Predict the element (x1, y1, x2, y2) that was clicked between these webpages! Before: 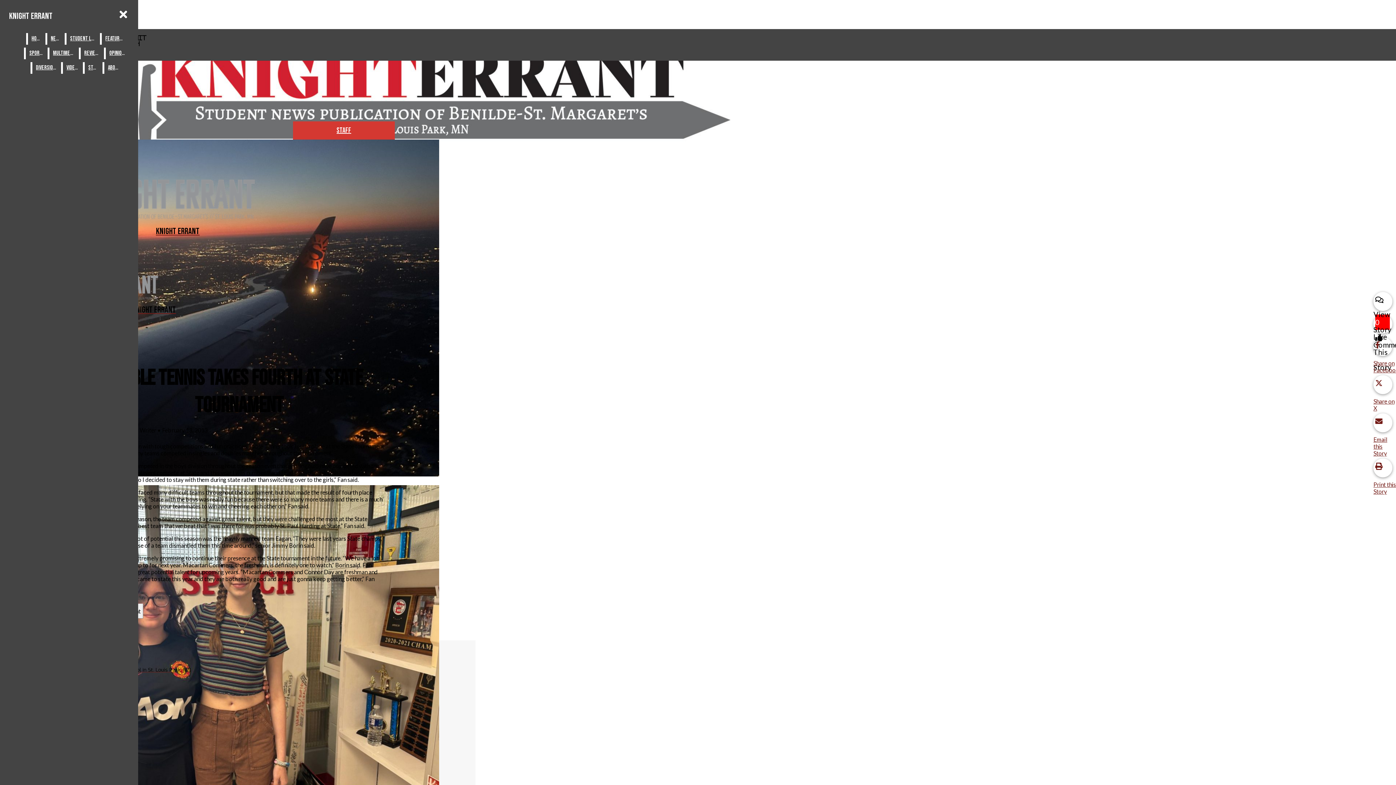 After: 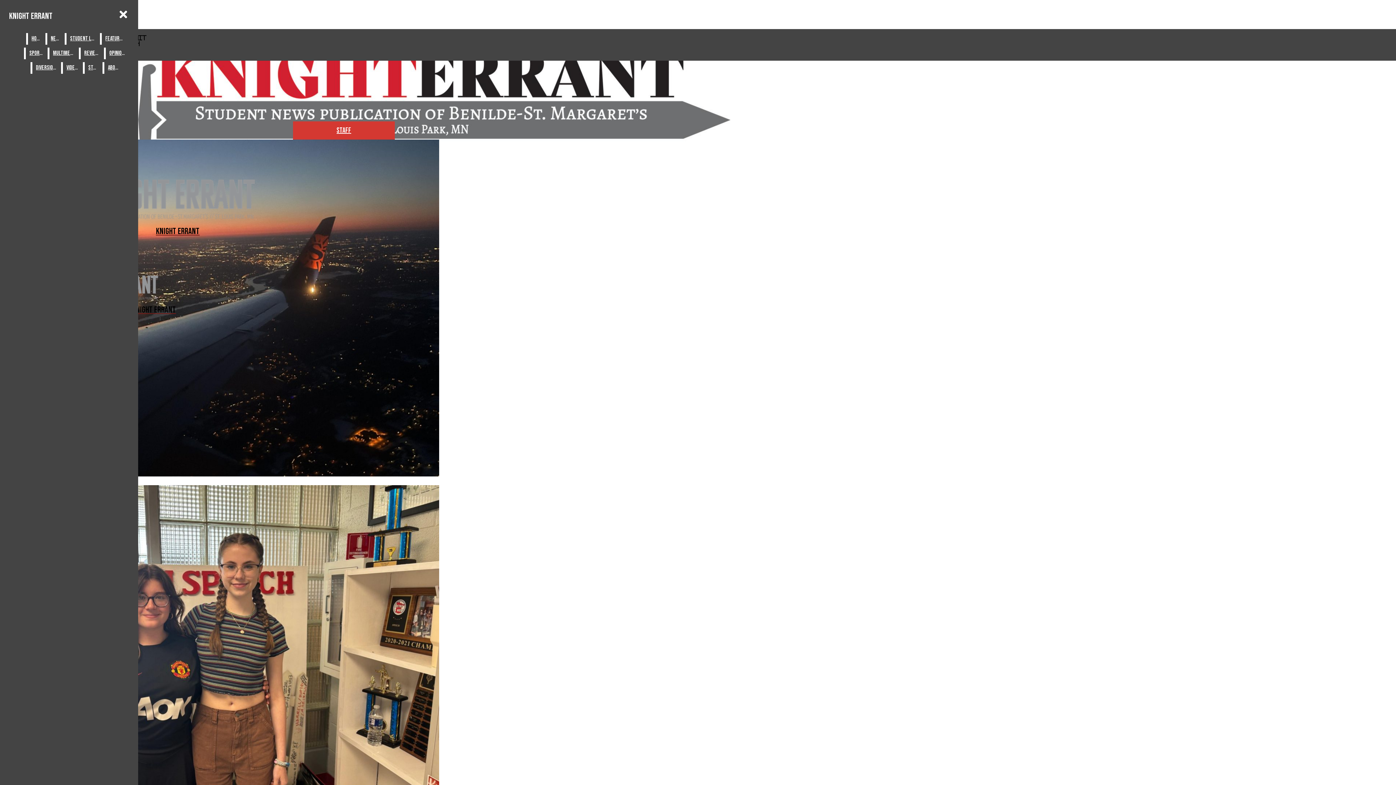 Action: label: FEATURES bbox: (101, 33, 126, 44)